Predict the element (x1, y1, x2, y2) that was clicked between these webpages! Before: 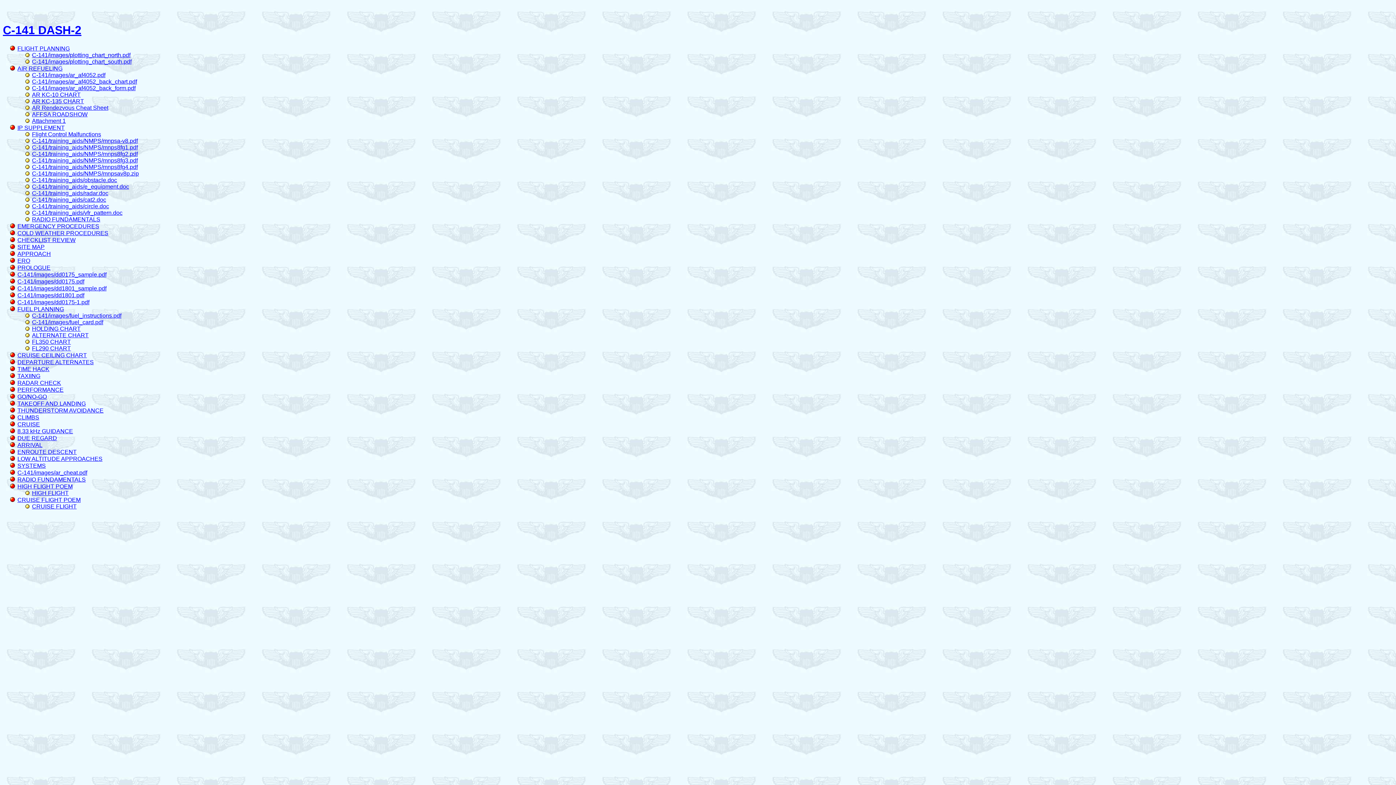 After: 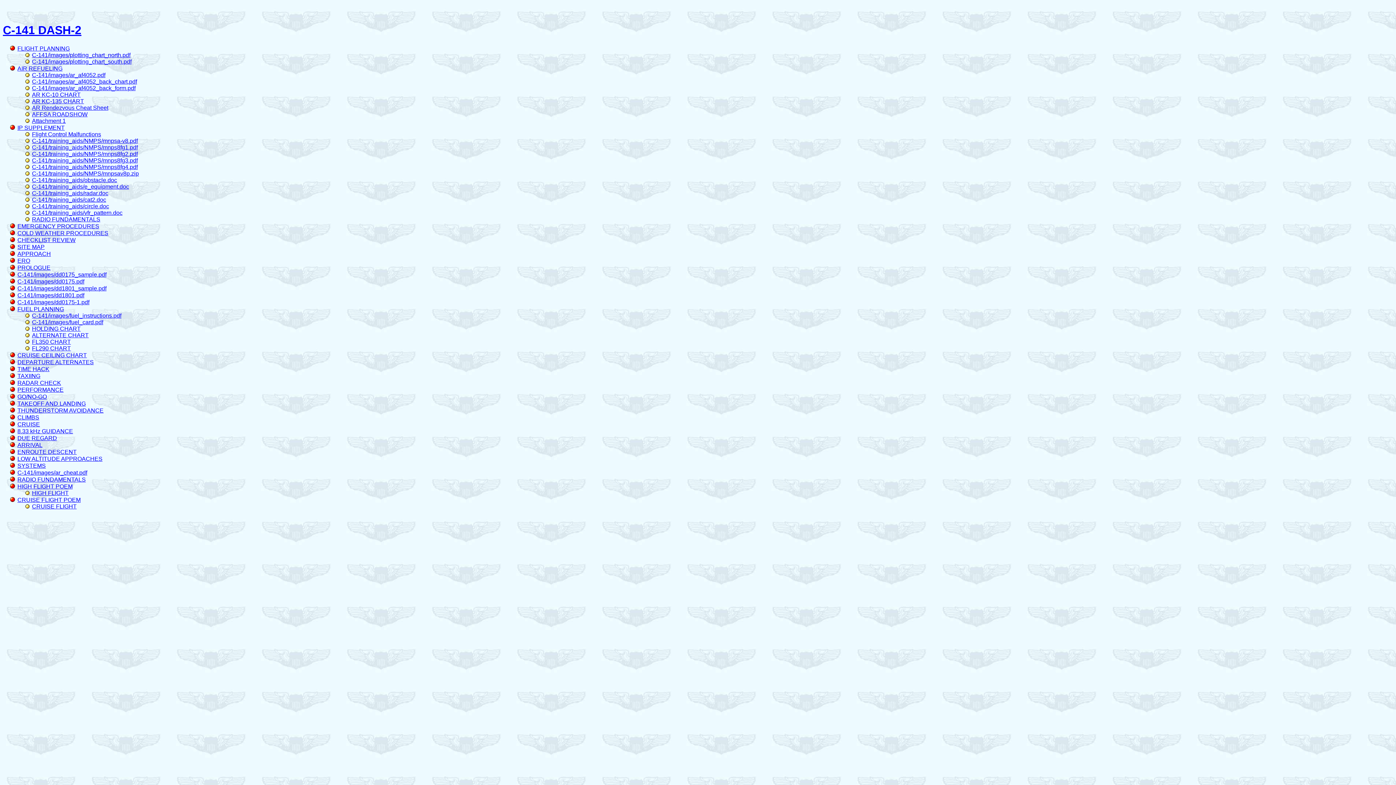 Action: bbox: (32, 144, 137, 150) label: C-141/training_aids/NMPS/mnps8fg1.pdf